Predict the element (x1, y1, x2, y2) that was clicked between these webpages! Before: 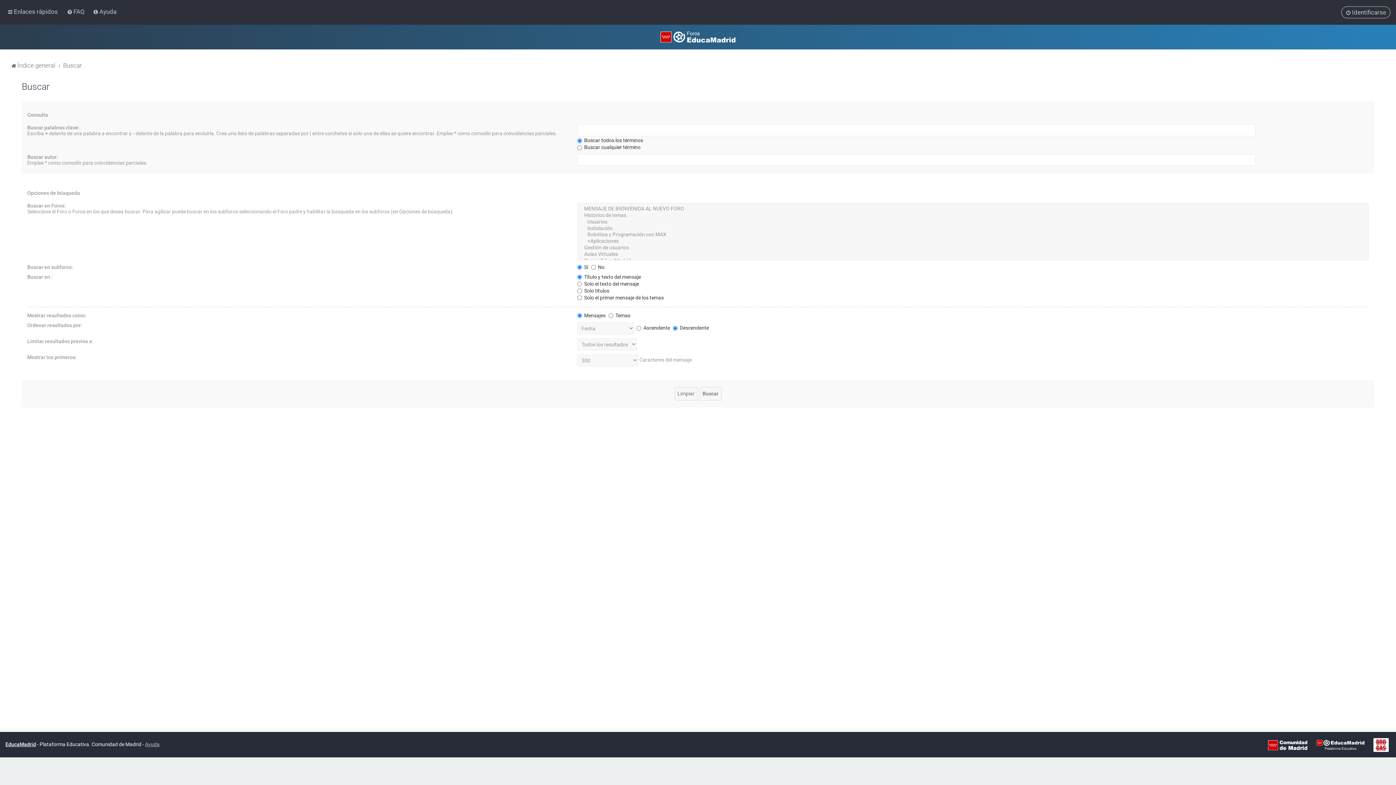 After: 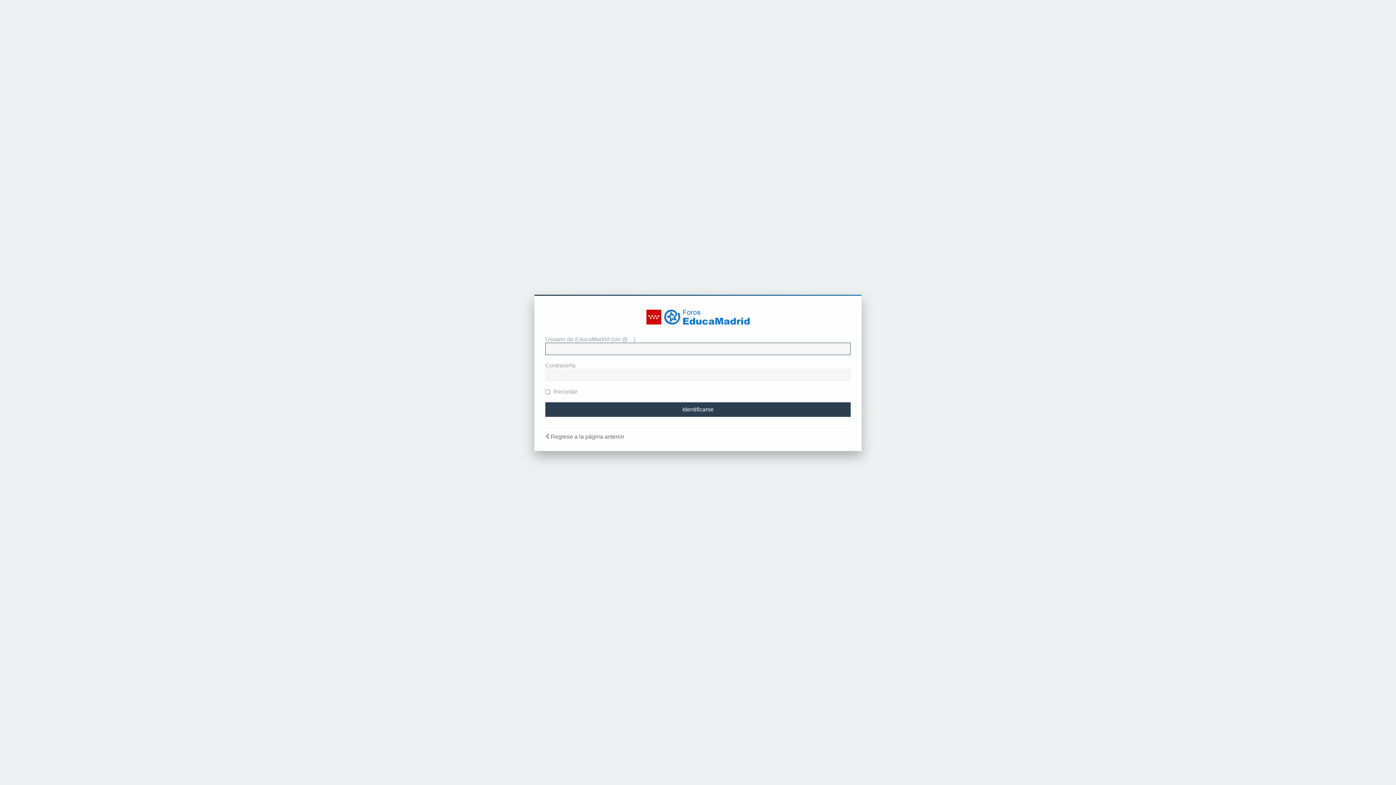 Action: label: Identificarse bbox: (1341, 6, 1390, 18)